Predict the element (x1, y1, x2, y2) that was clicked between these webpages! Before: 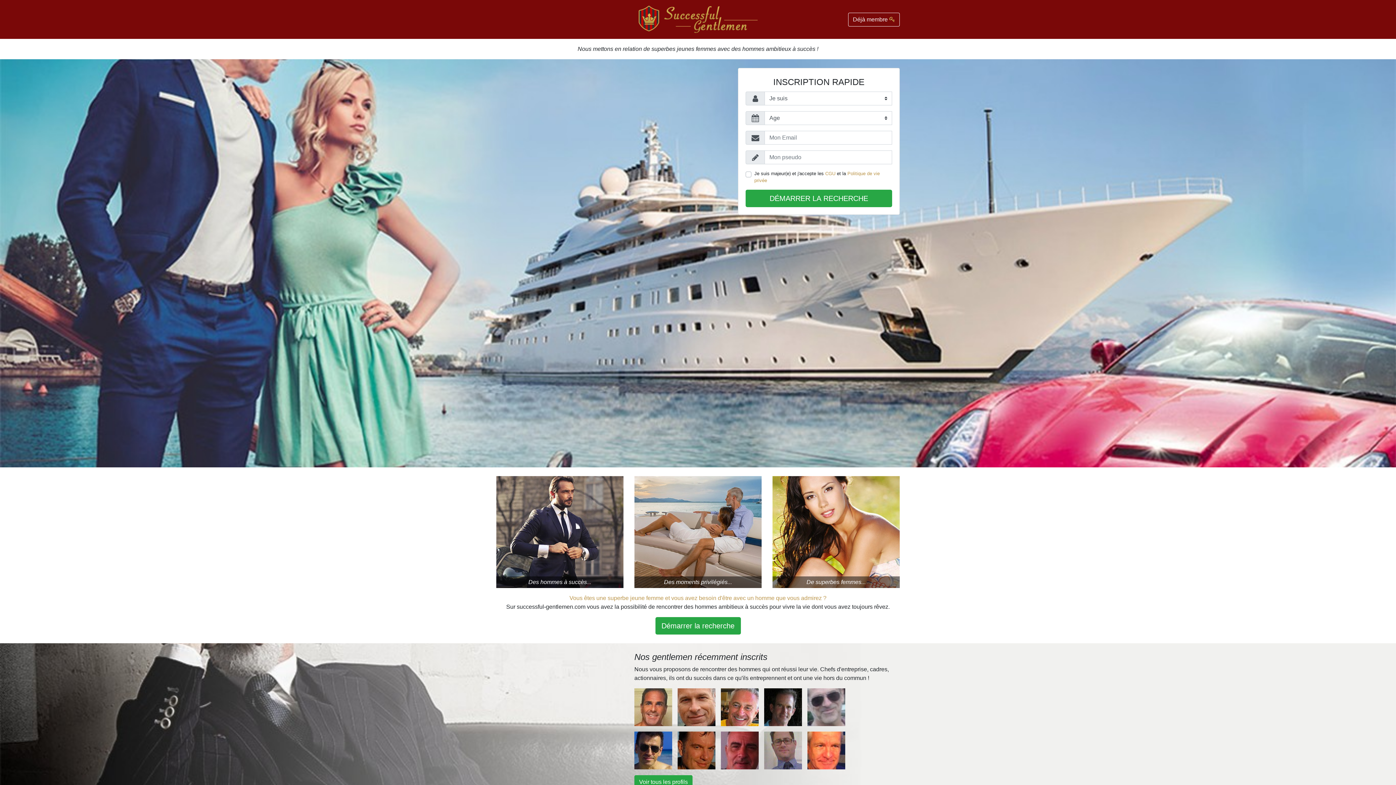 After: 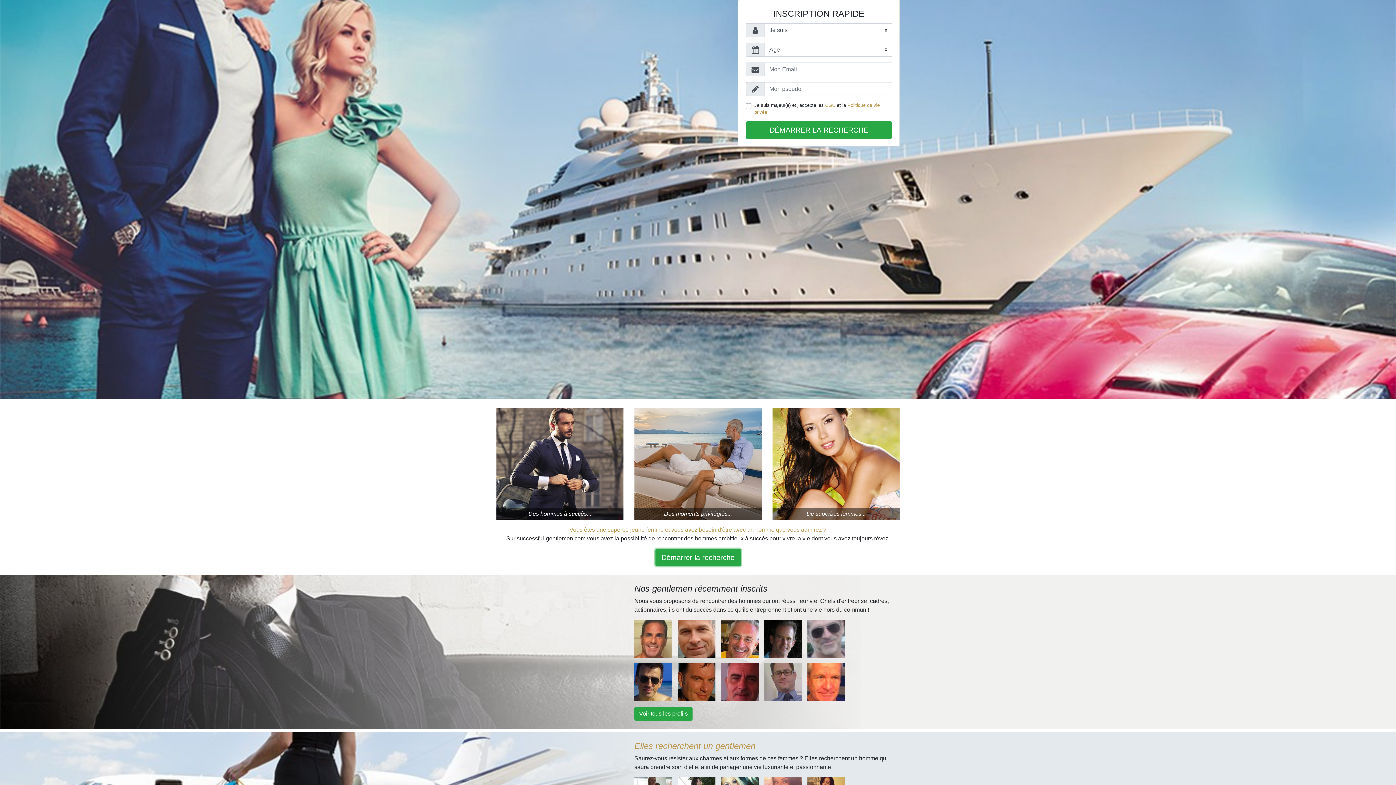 Action: bbox: (655, 617, 740, 634) label: Démarrer la recherche